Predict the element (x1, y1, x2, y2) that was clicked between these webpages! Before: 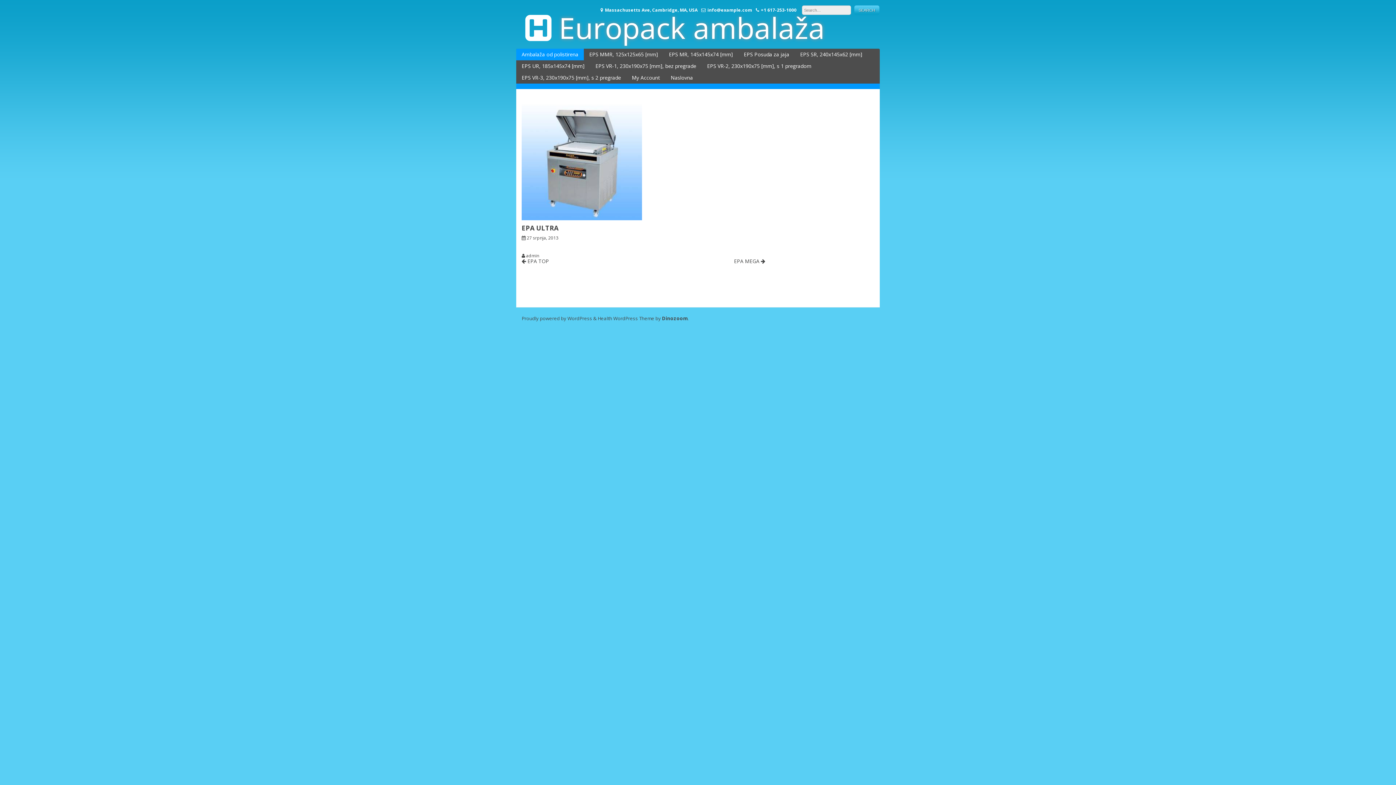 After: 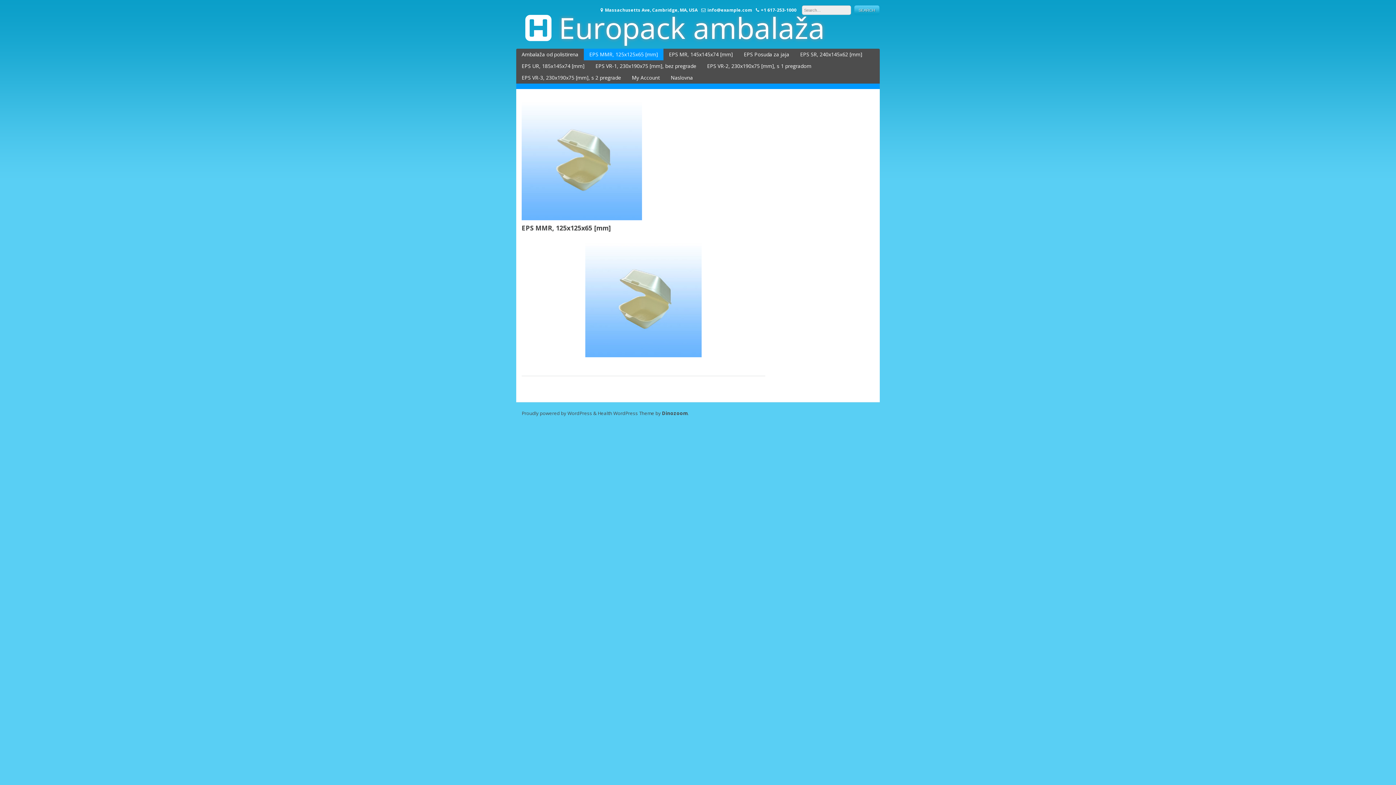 Action: label: EPS MMR, 125x125x65 [mm] bbox: (584, 48, 663, 60)